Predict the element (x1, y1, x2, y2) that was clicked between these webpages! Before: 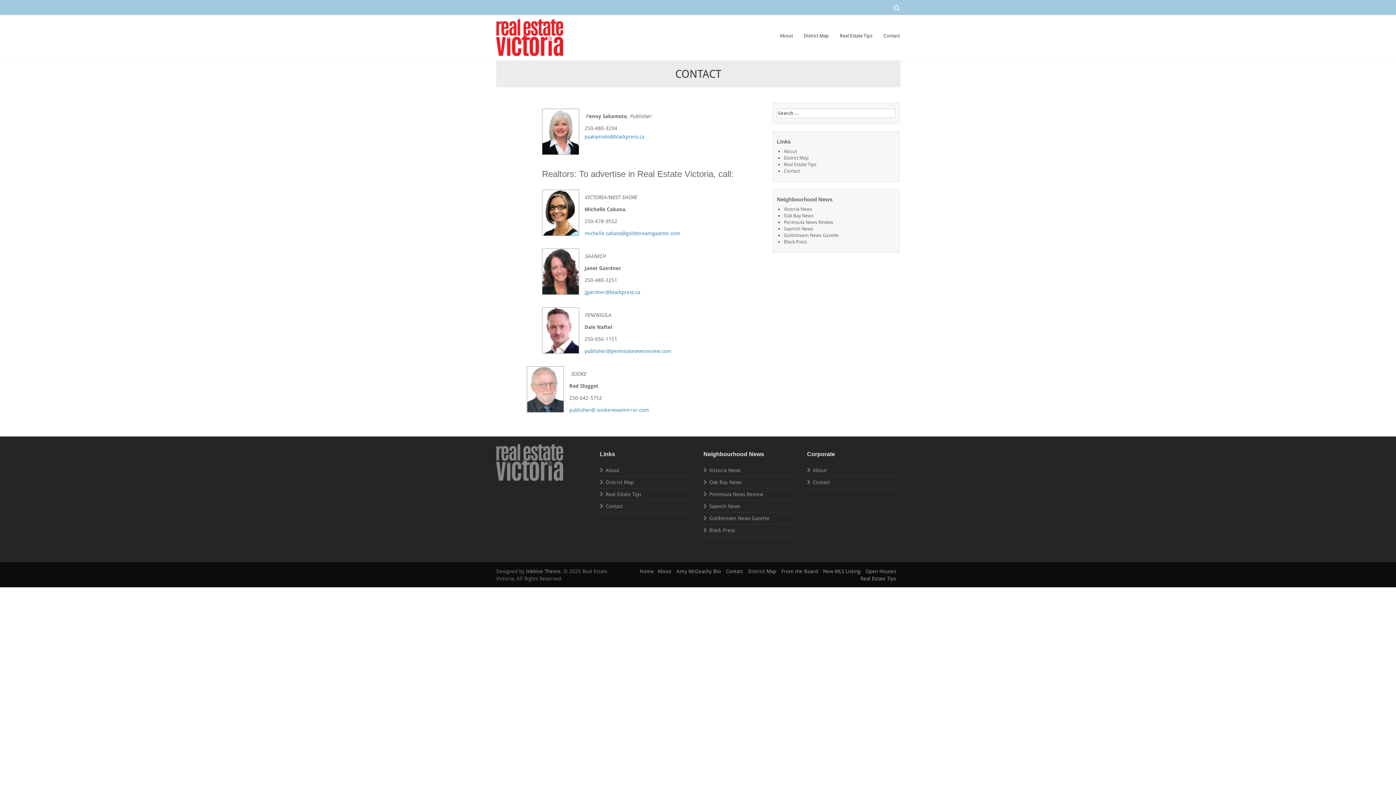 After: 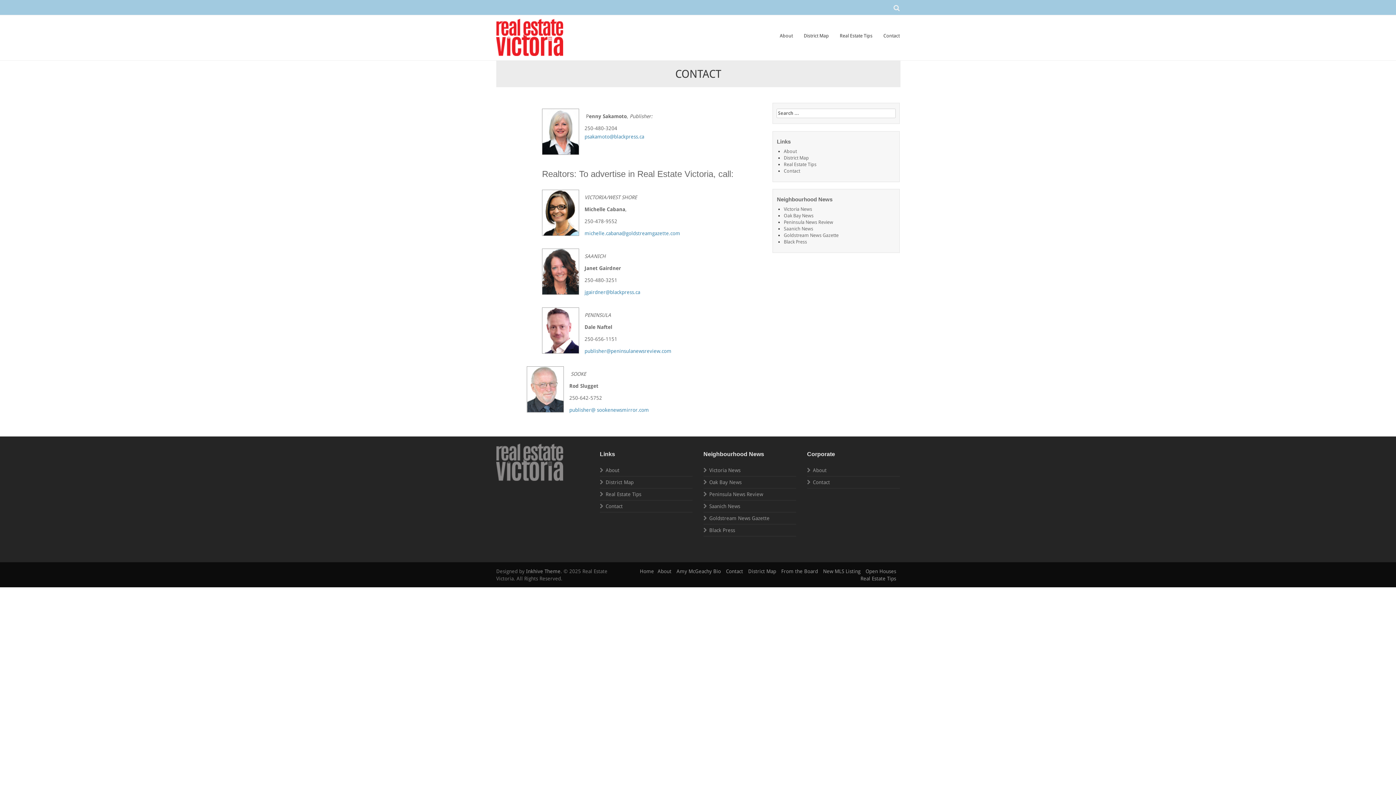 Action: label: Contact bbox: (605, 503, 622, 509)